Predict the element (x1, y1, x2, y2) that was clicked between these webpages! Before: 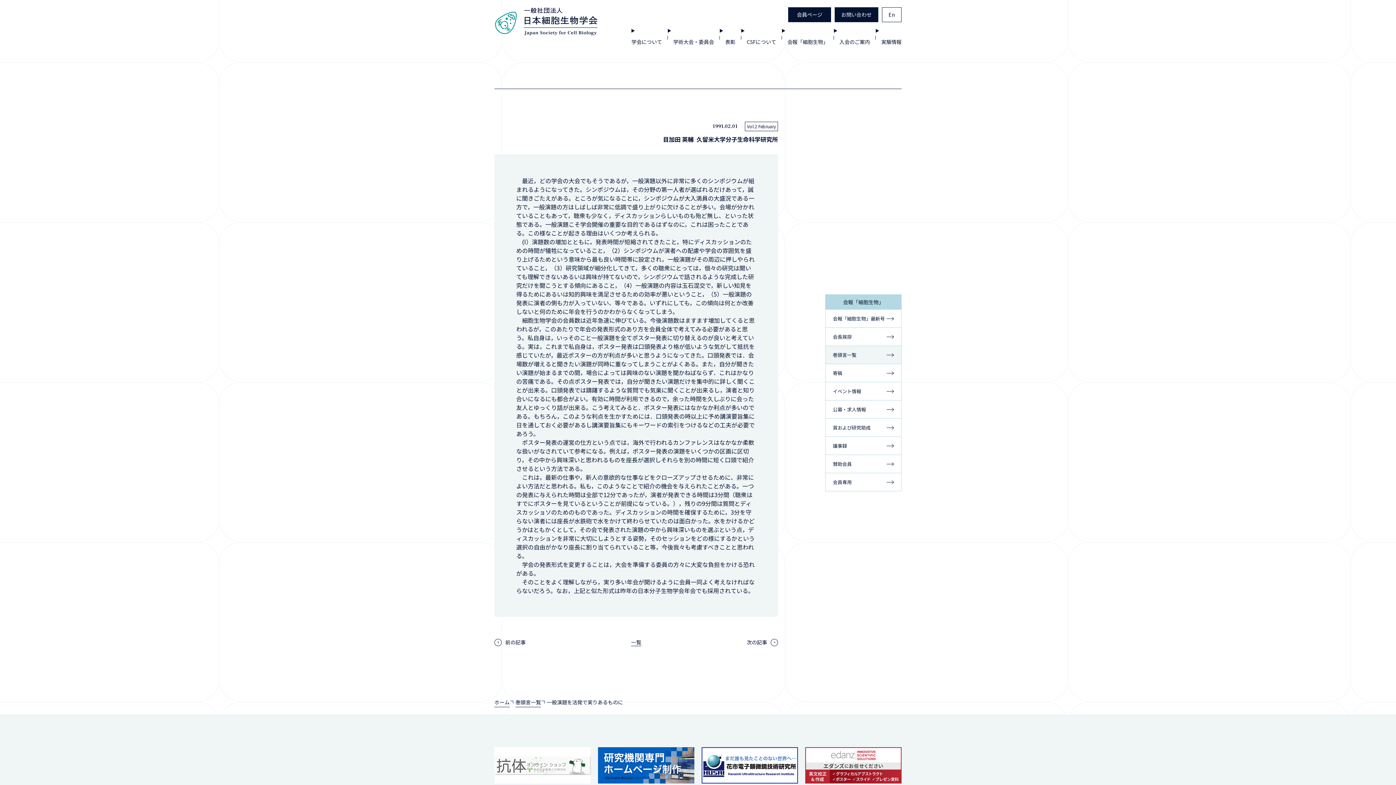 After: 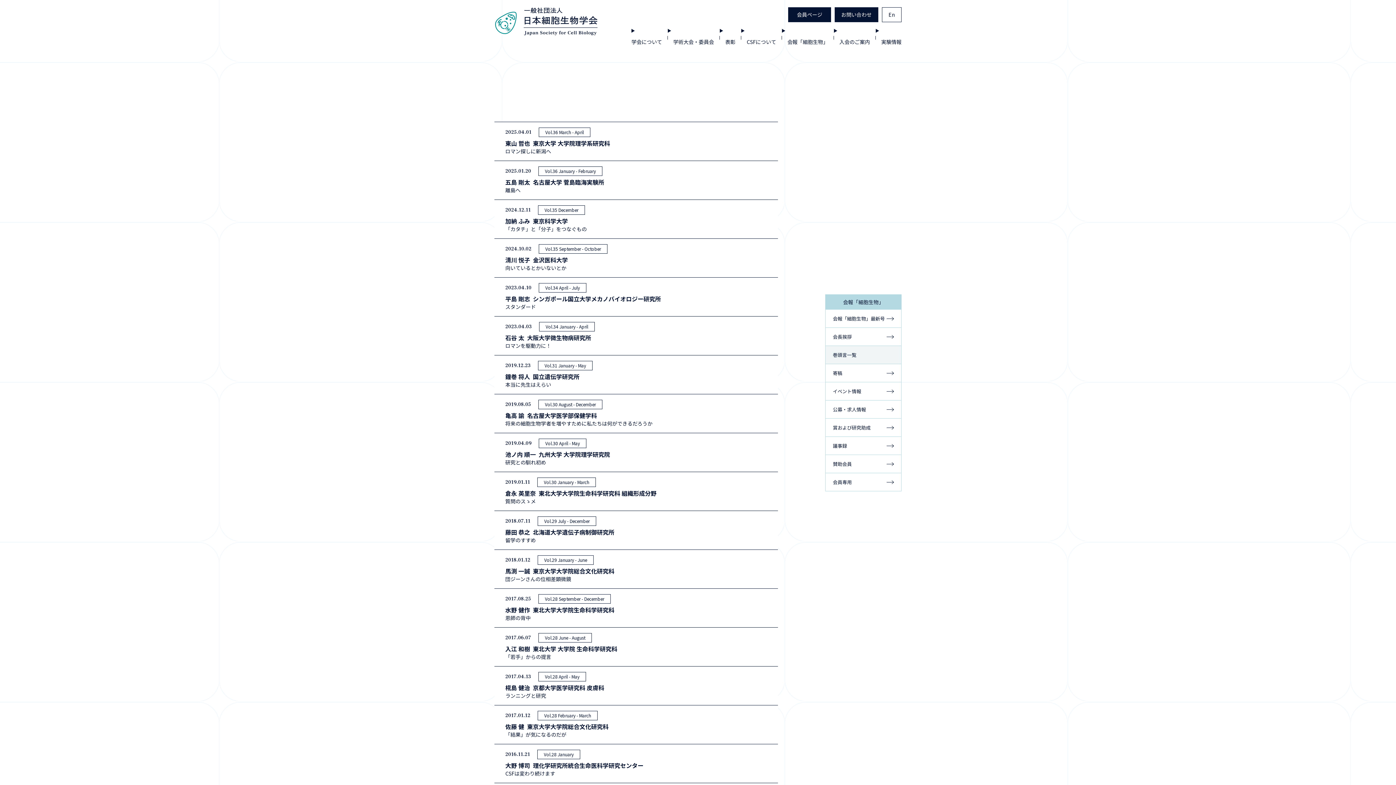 Action: label: 巻頭言一覧 bbox: (515, 697, 541, 707)